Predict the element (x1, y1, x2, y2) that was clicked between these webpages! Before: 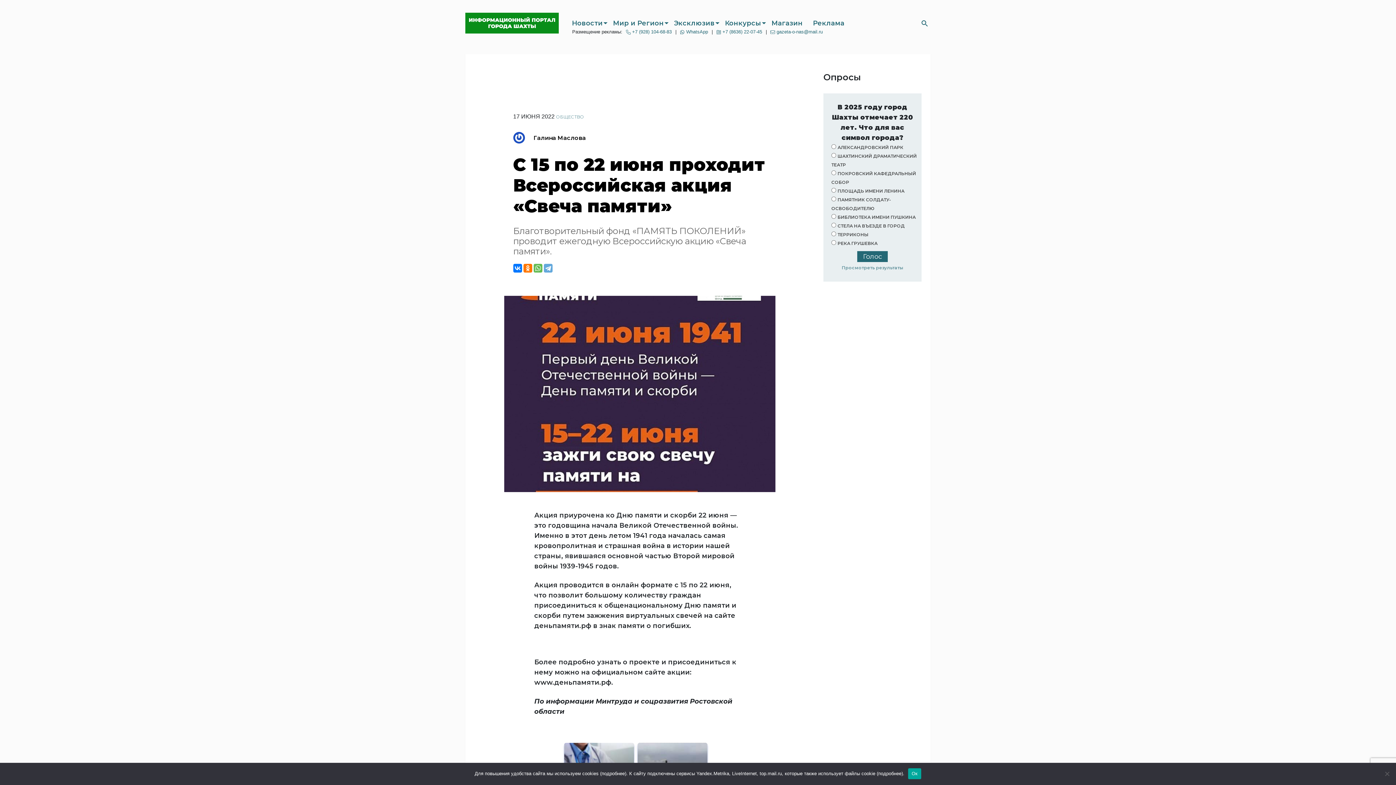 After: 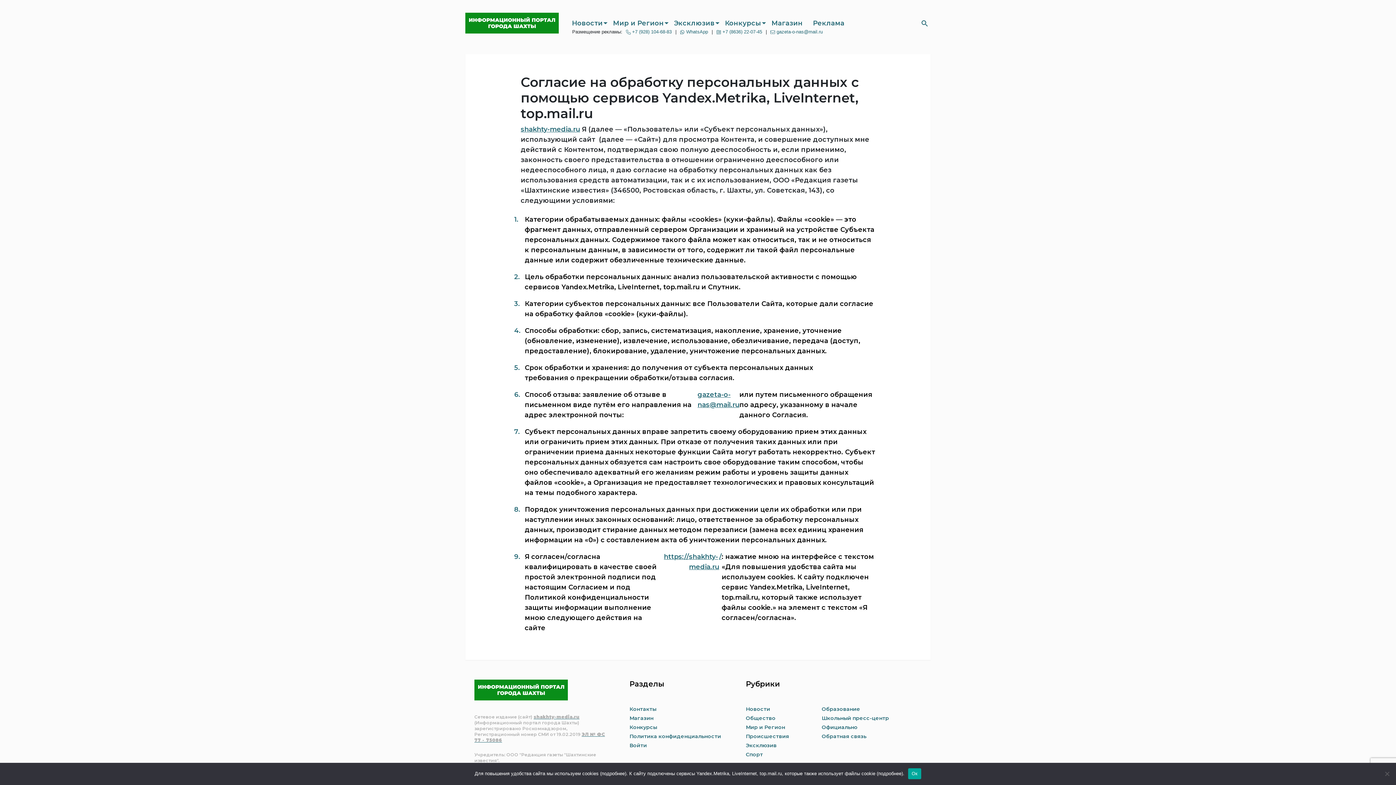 Action: label: подробнее bbox: (878, 771, 901, 776)